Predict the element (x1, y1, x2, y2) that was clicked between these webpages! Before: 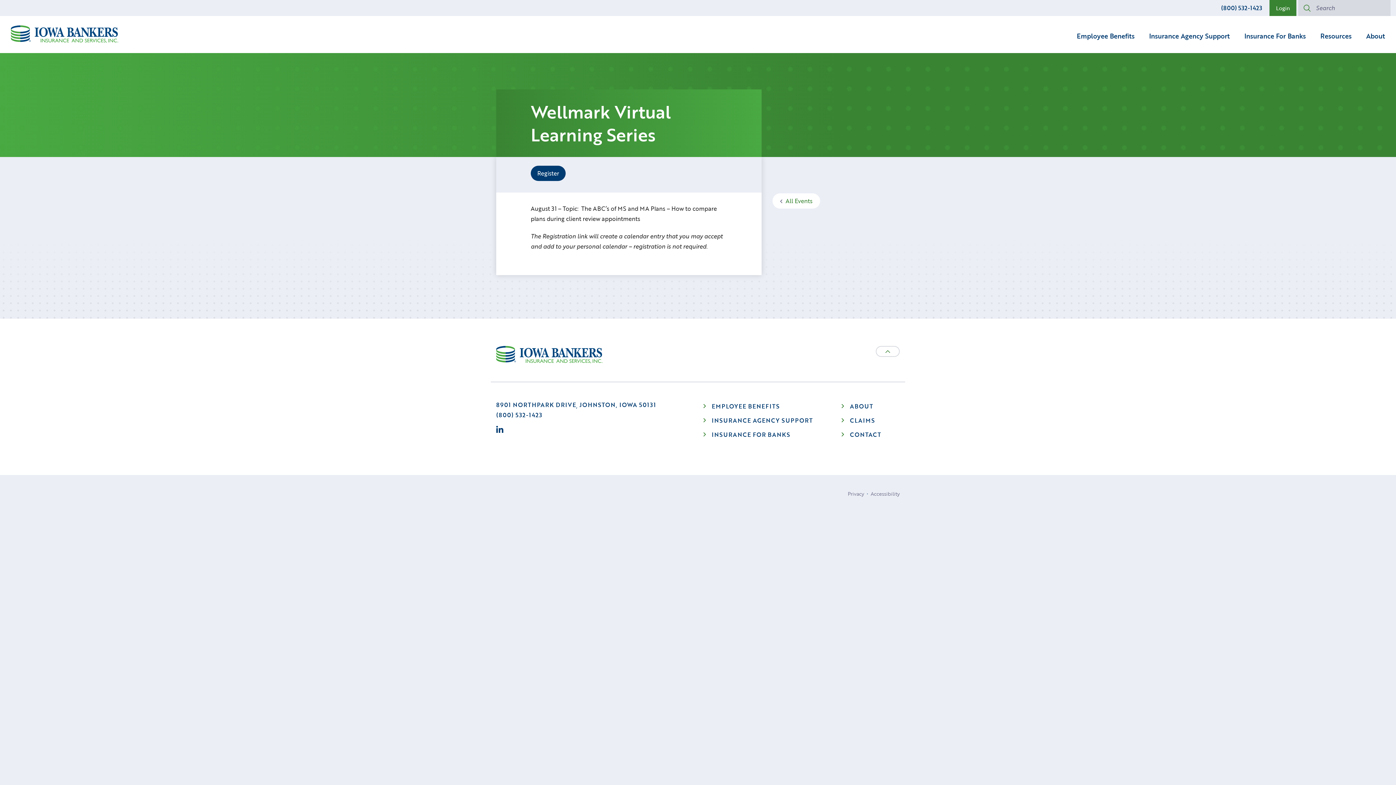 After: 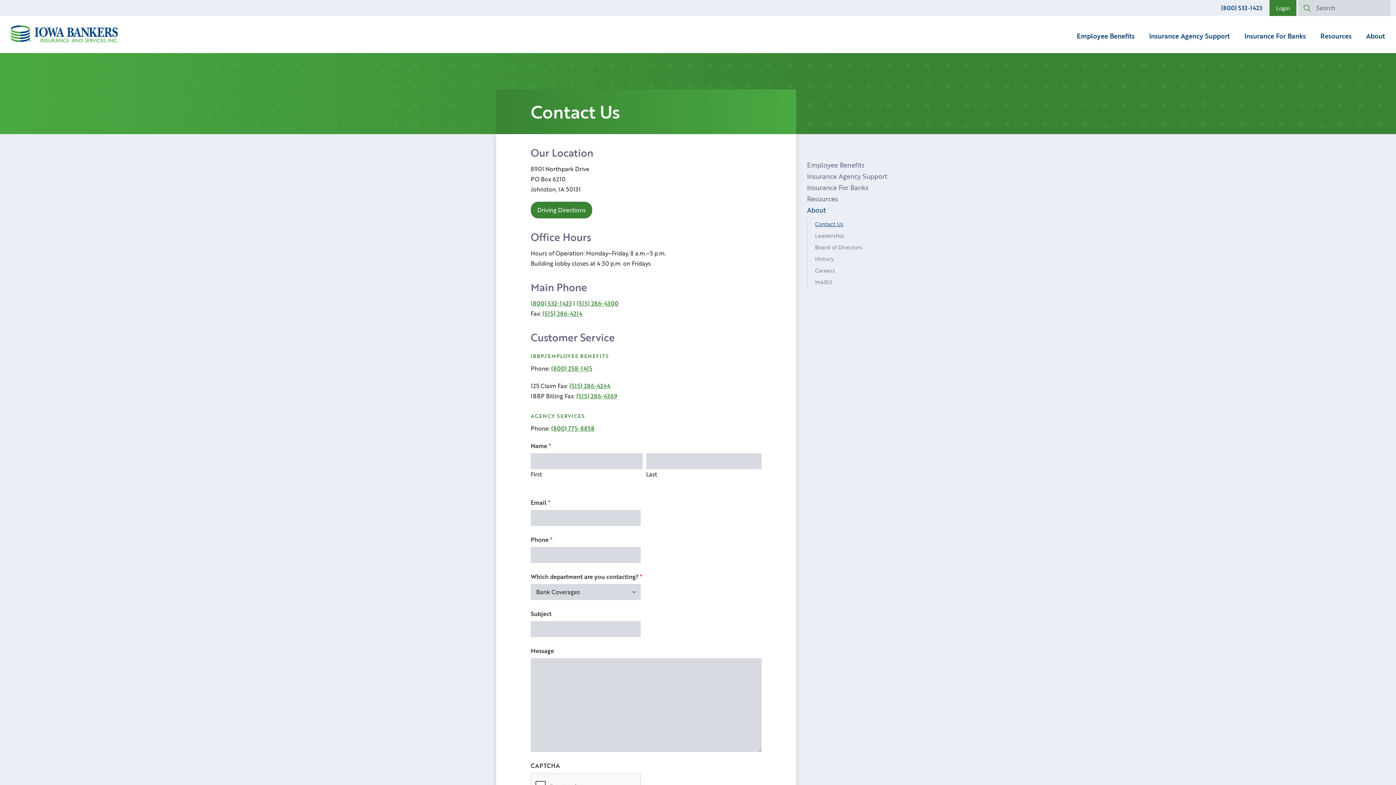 Action: label: CONTACT bbox: (850, 430, 881, 439)